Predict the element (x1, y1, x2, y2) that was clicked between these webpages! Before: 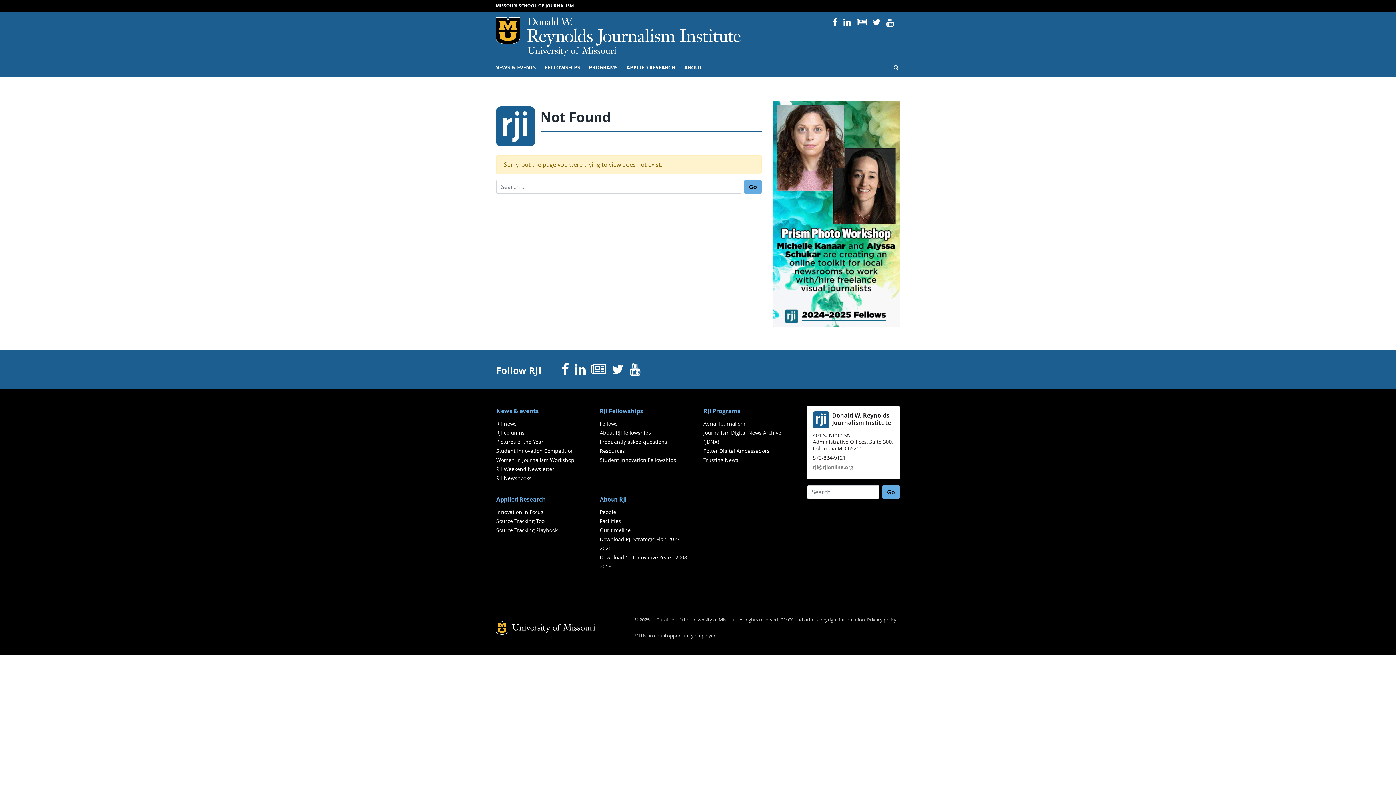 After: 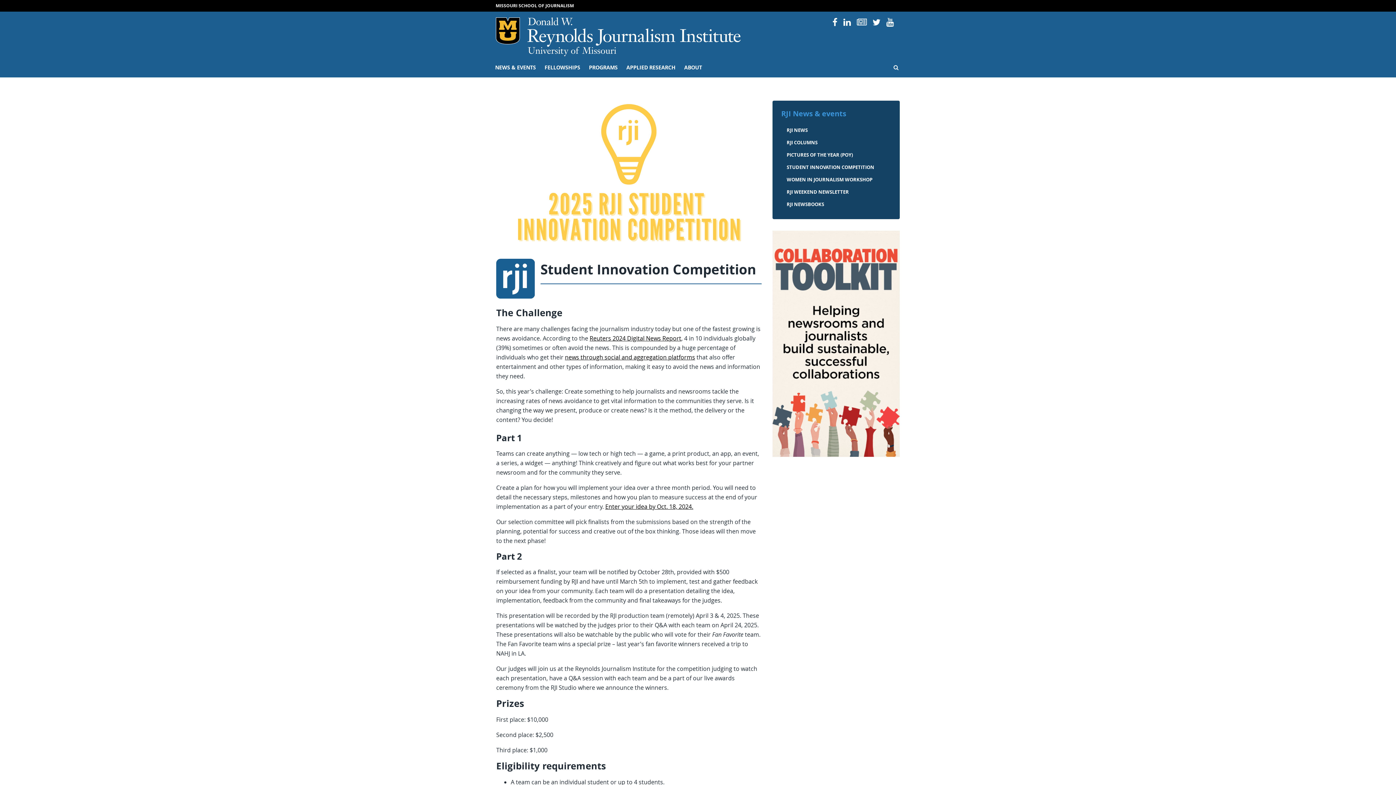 Action: label: Student Innovation Competition bbox: (496, 447, 574, 454)